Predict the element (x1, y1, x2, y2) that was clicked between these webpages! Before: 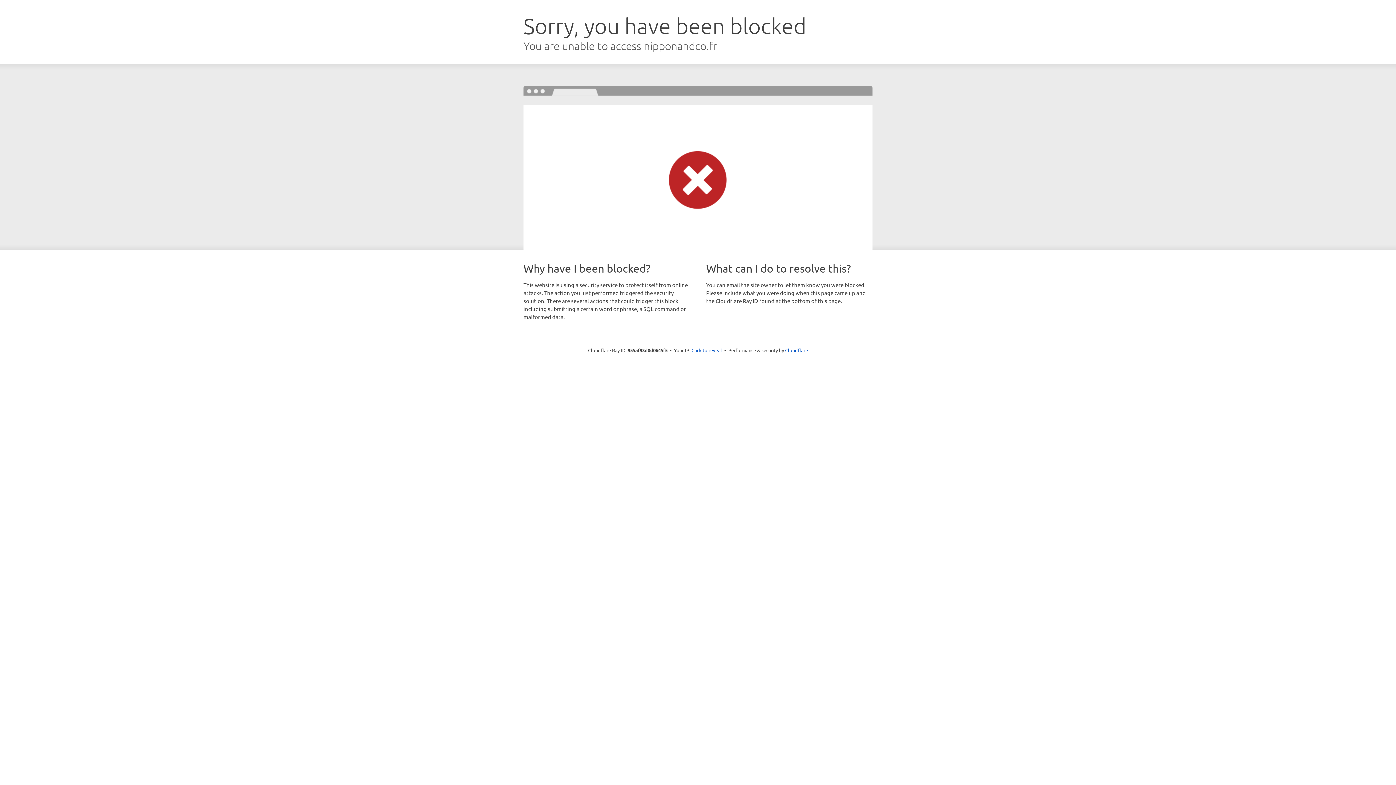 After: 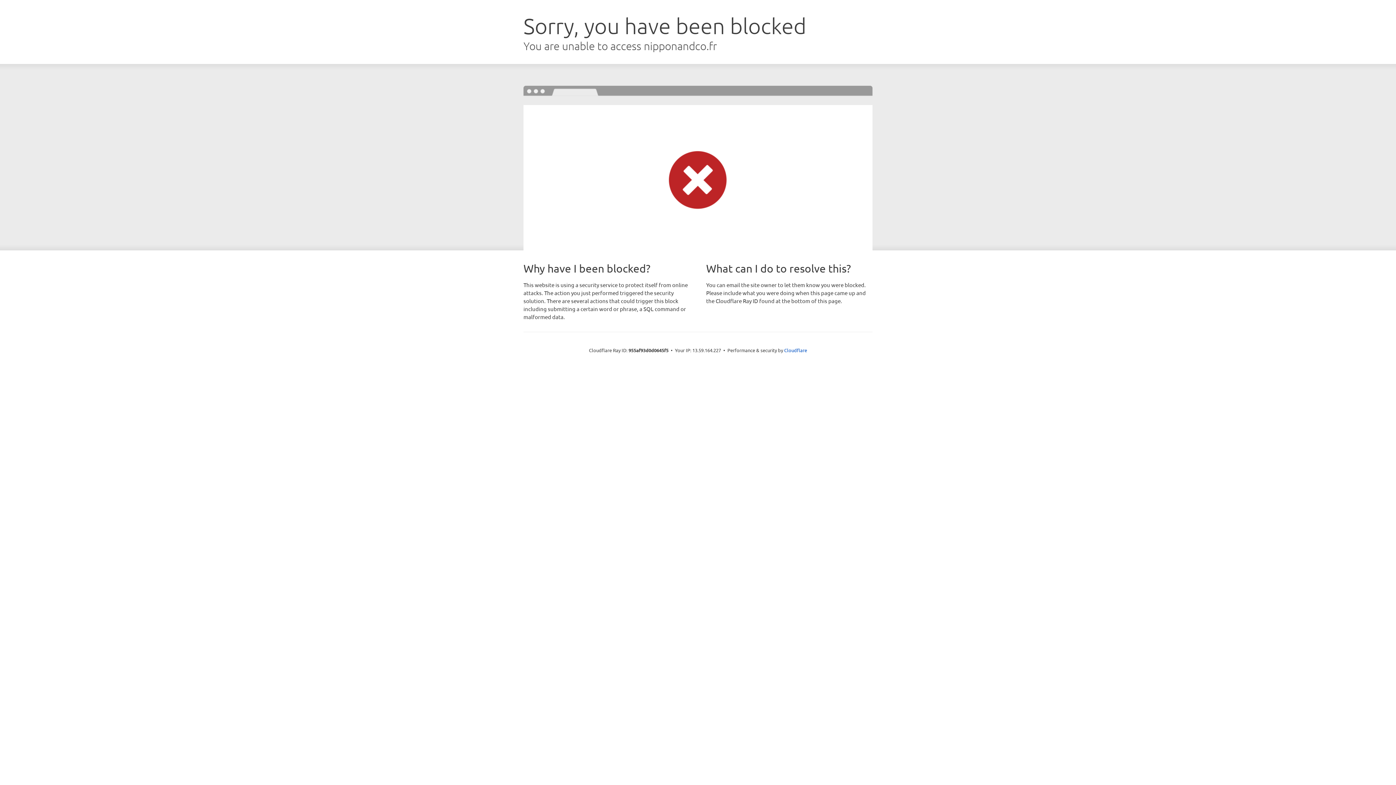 Action: bbox: (691, 346, 722, 353) label: Click to reveal